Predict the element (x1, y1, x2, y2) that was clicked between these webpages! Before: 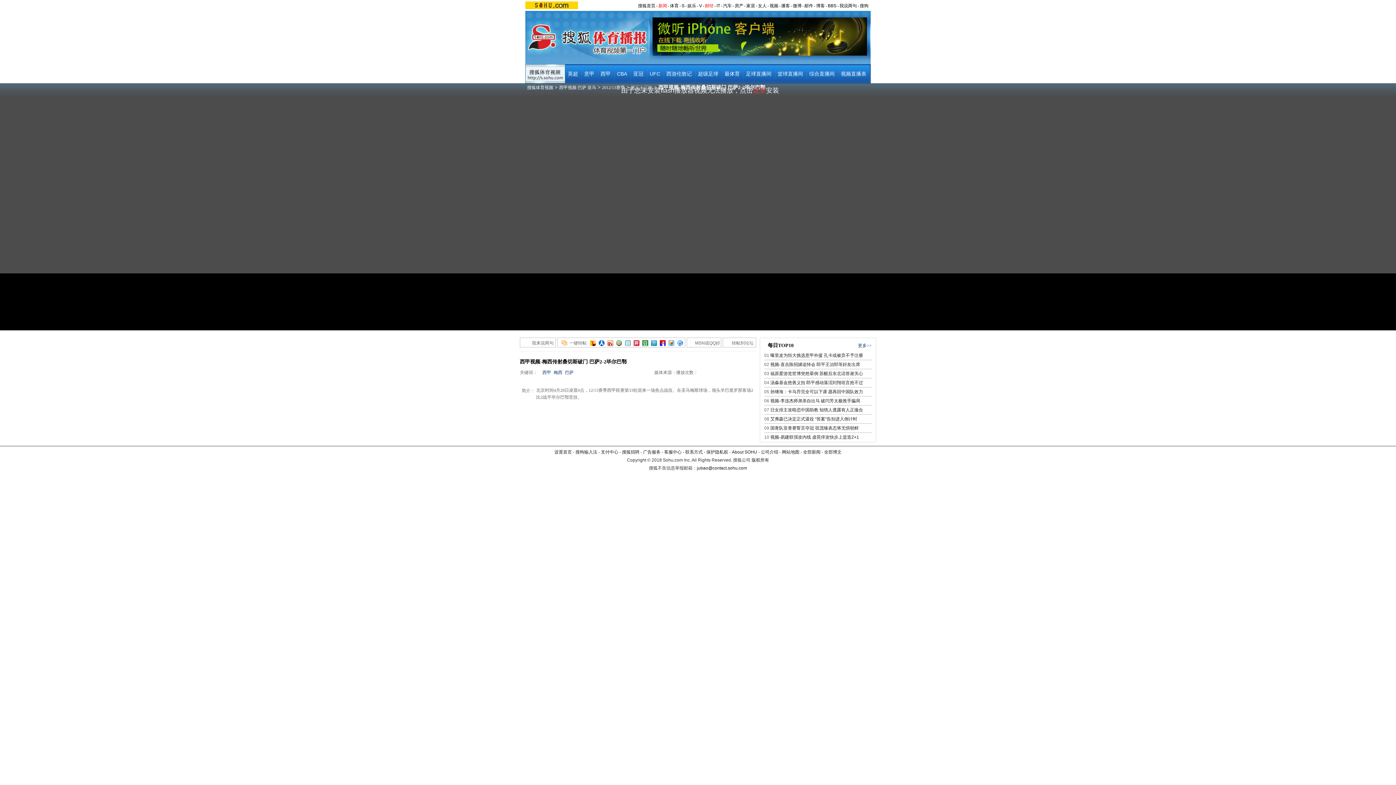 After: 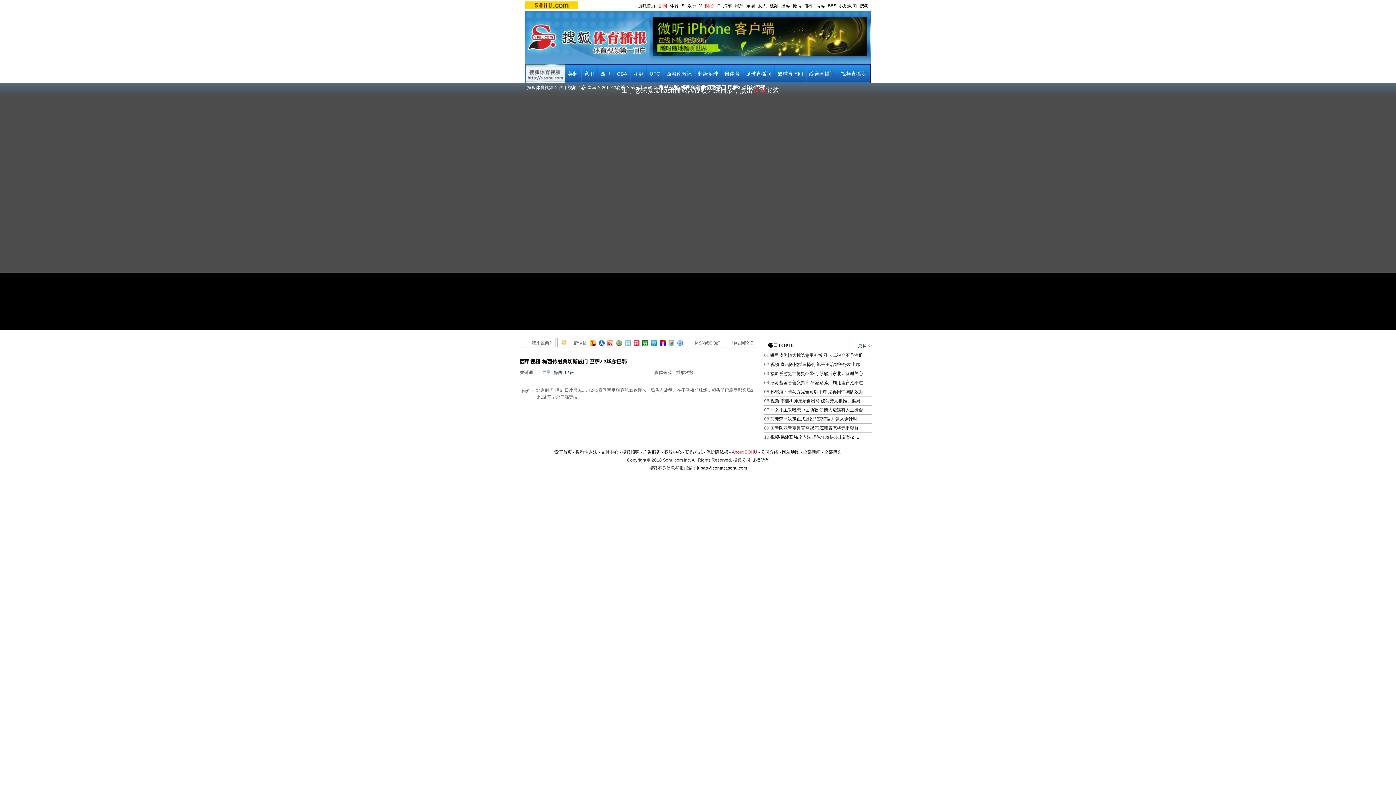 Action: bbox: (732, 449, 757, 454) label: About SOHU